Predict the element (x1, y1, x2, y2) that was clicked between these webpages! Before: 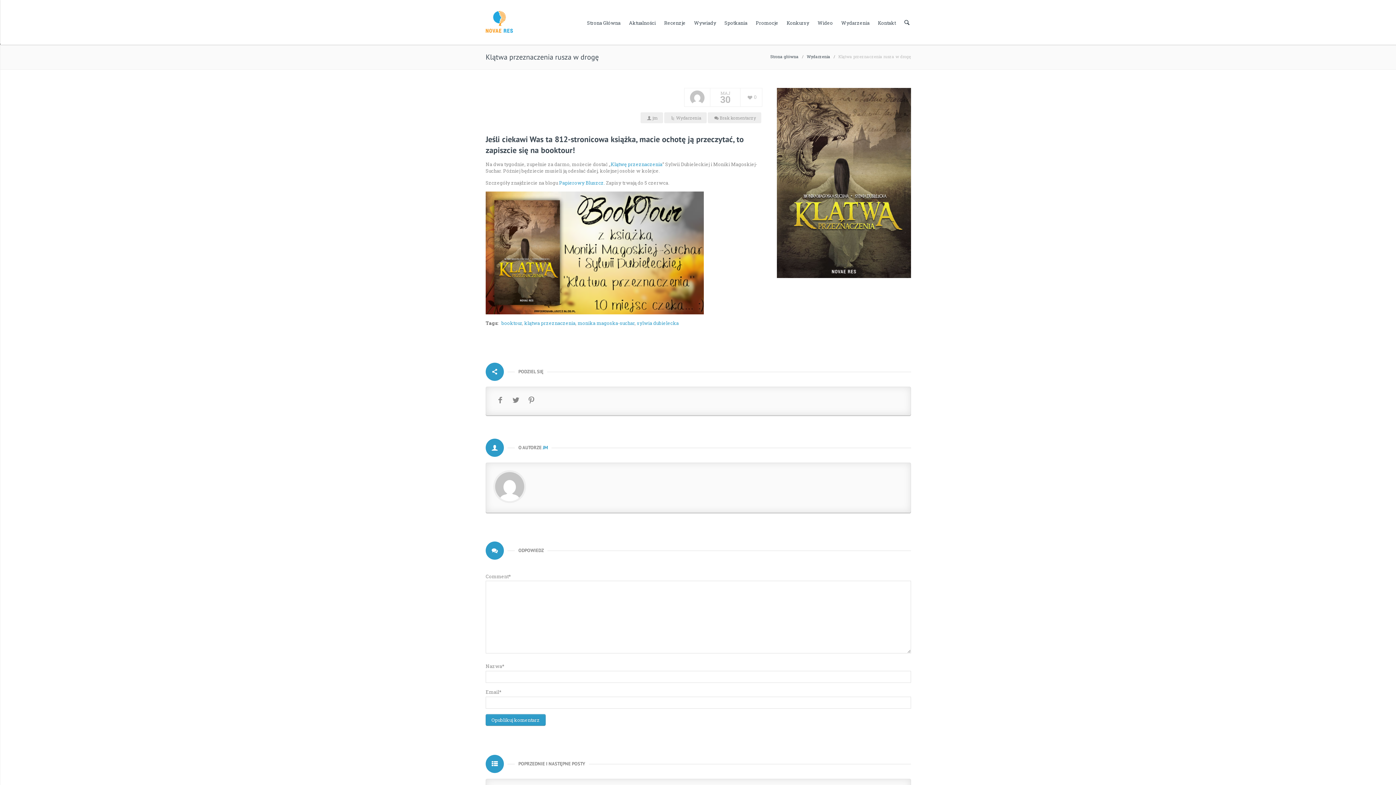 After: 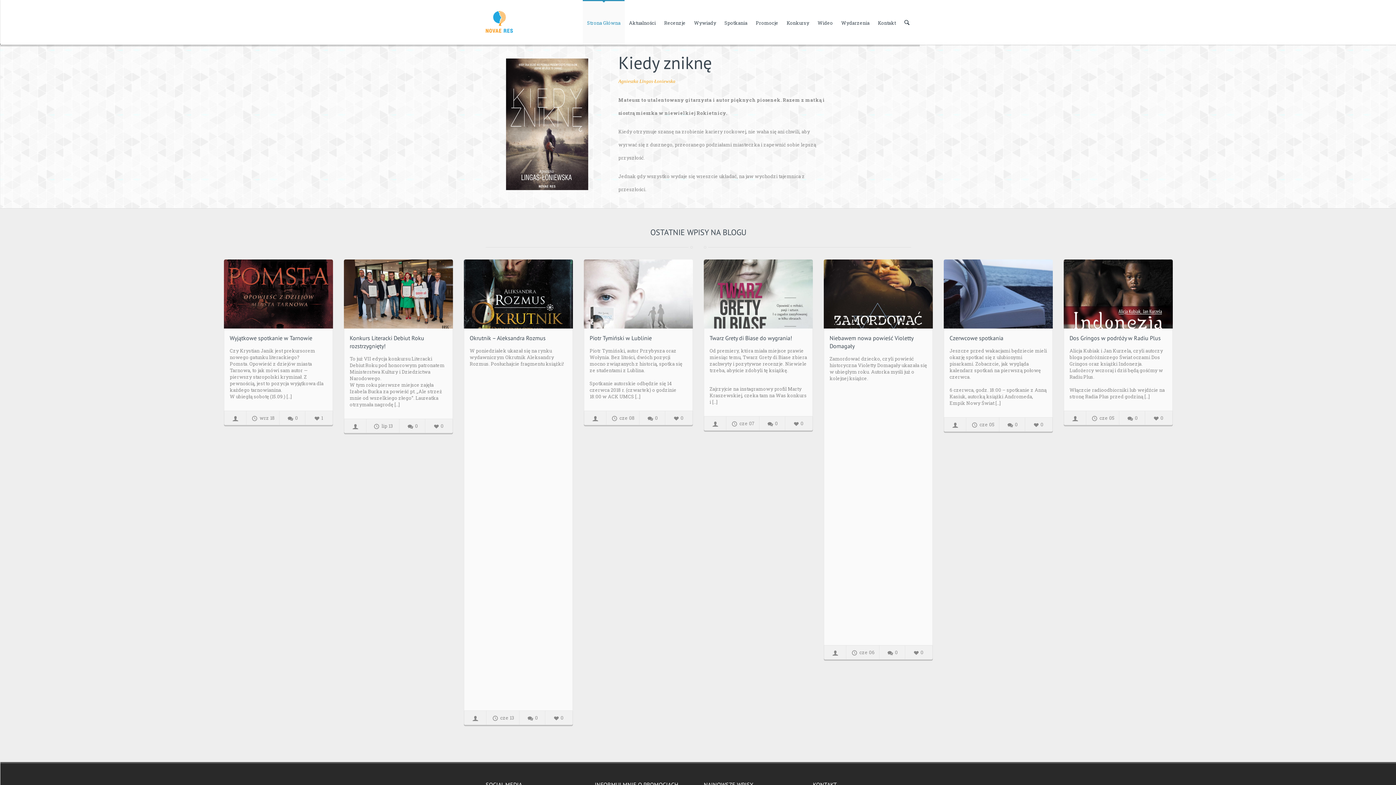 Action: bbox: (485, 17, 513, 24)